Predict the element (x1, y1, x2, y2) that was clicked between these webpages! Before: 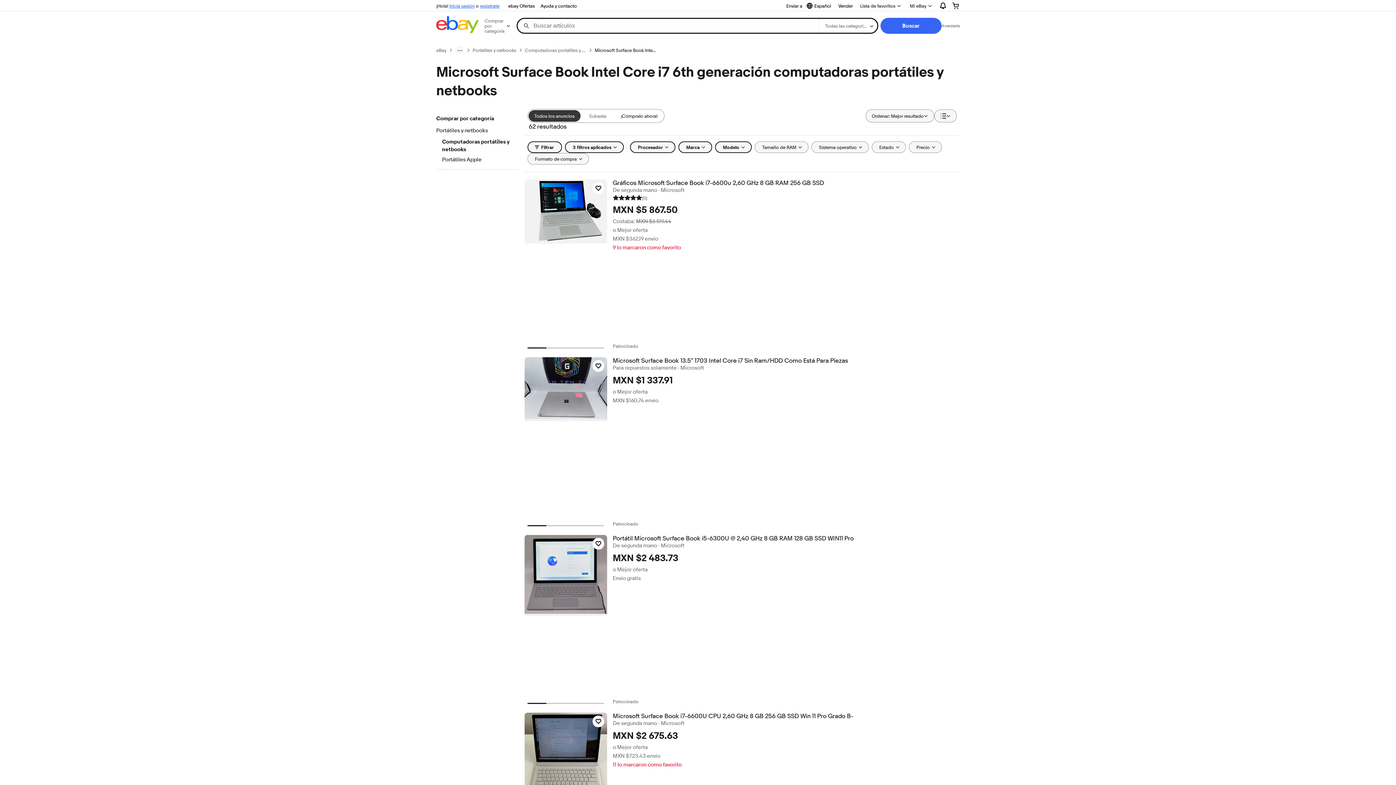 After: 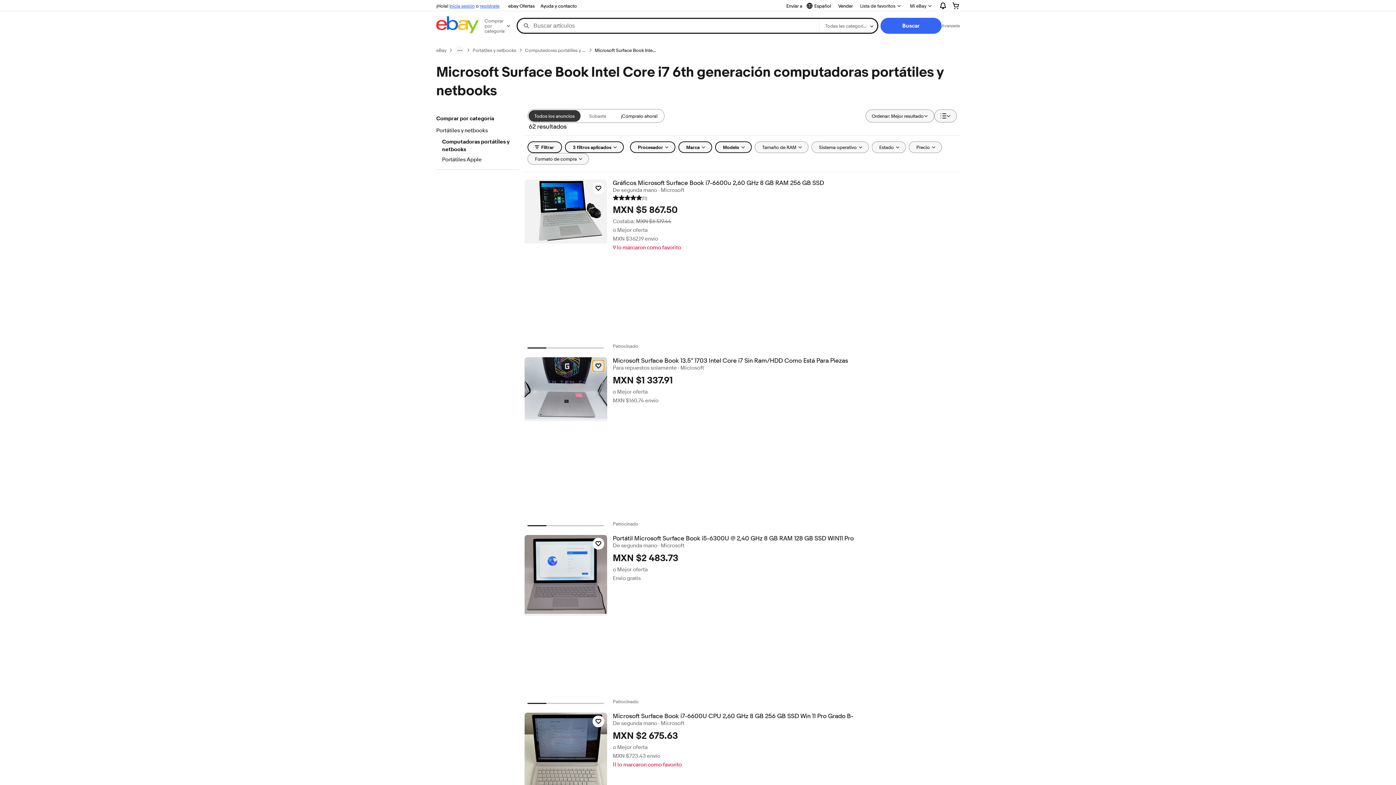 Action: bbox: (592, 360, 604, 372) label: Haz clic para marcar como favorito: Microsoft Surface Book 13.5" 1703 Intel Core i7 Sin Ram/HDD Como Está Para Piezas